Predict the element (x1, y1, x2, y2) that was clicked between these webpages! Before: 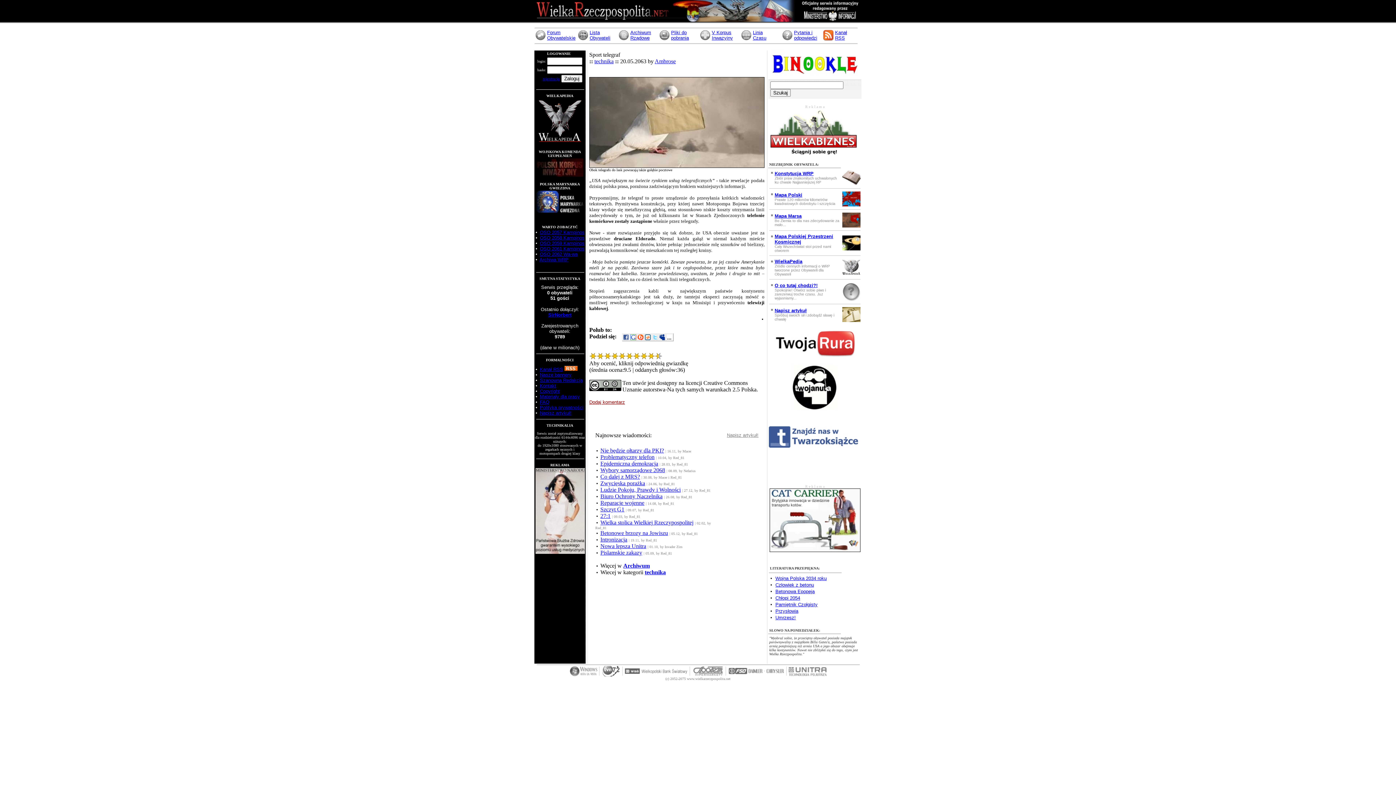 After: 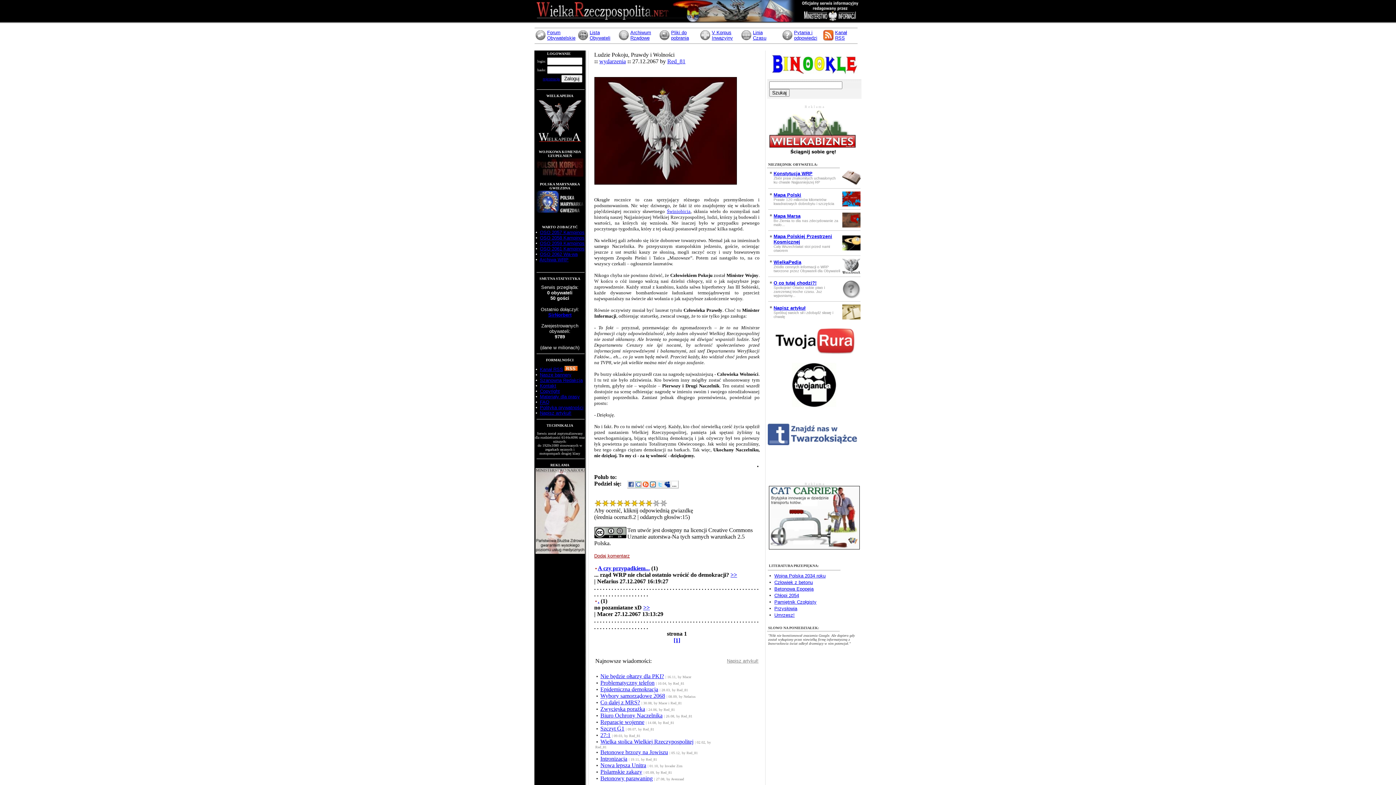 Action: bbox: (600, 486, 680, 493) label: Ludzie Pokoju, Prawdy i Wolności